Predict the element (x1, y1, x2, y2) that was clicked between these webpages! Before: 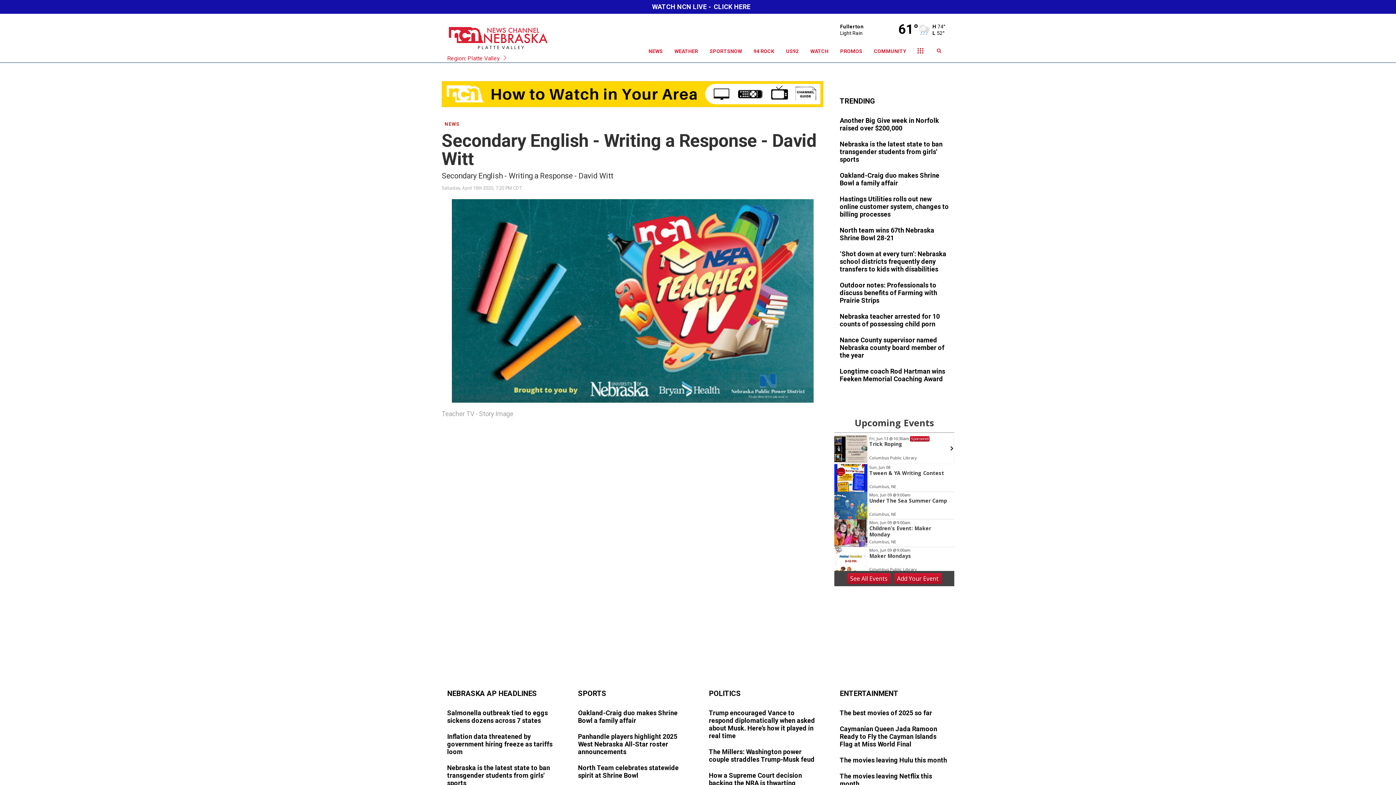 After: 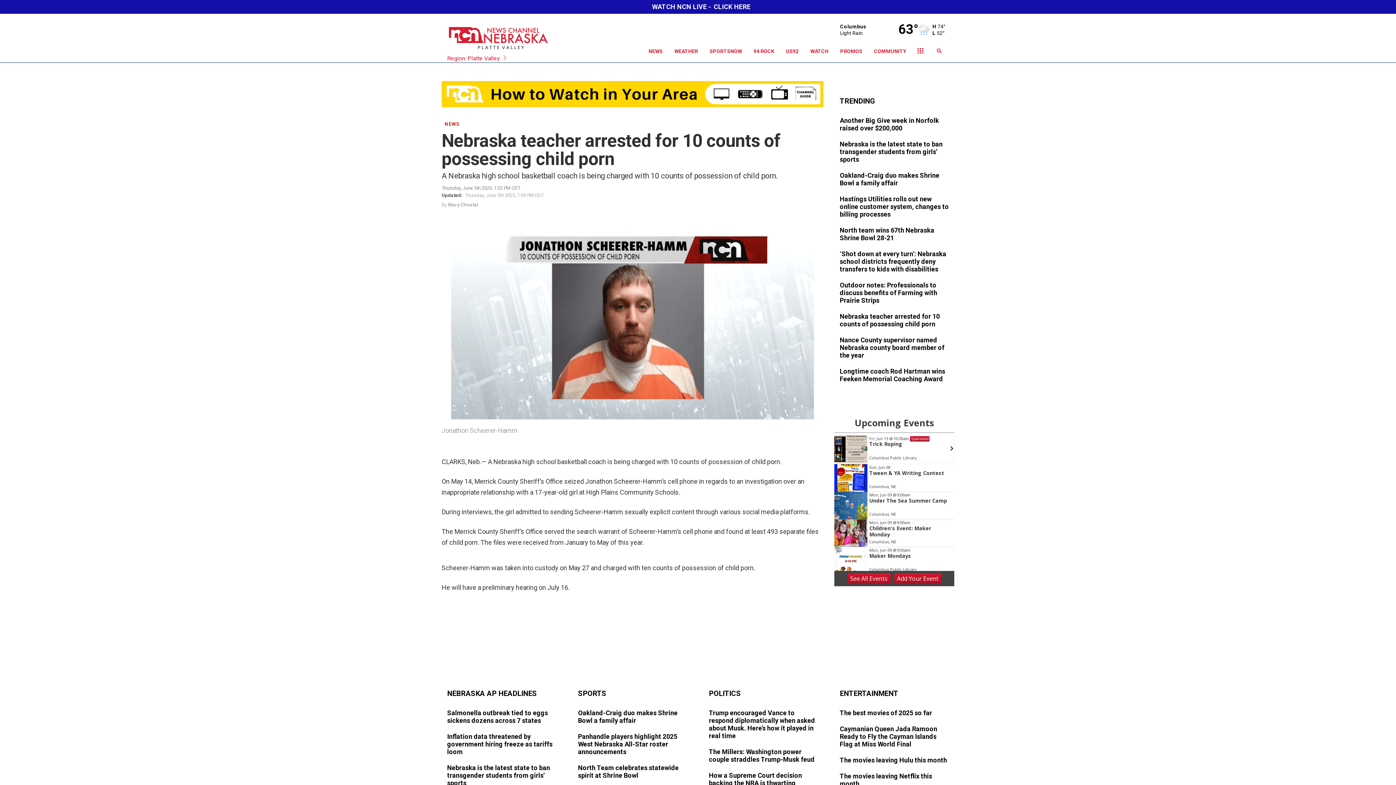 Action: bbox: (840, 312, 949, 329)